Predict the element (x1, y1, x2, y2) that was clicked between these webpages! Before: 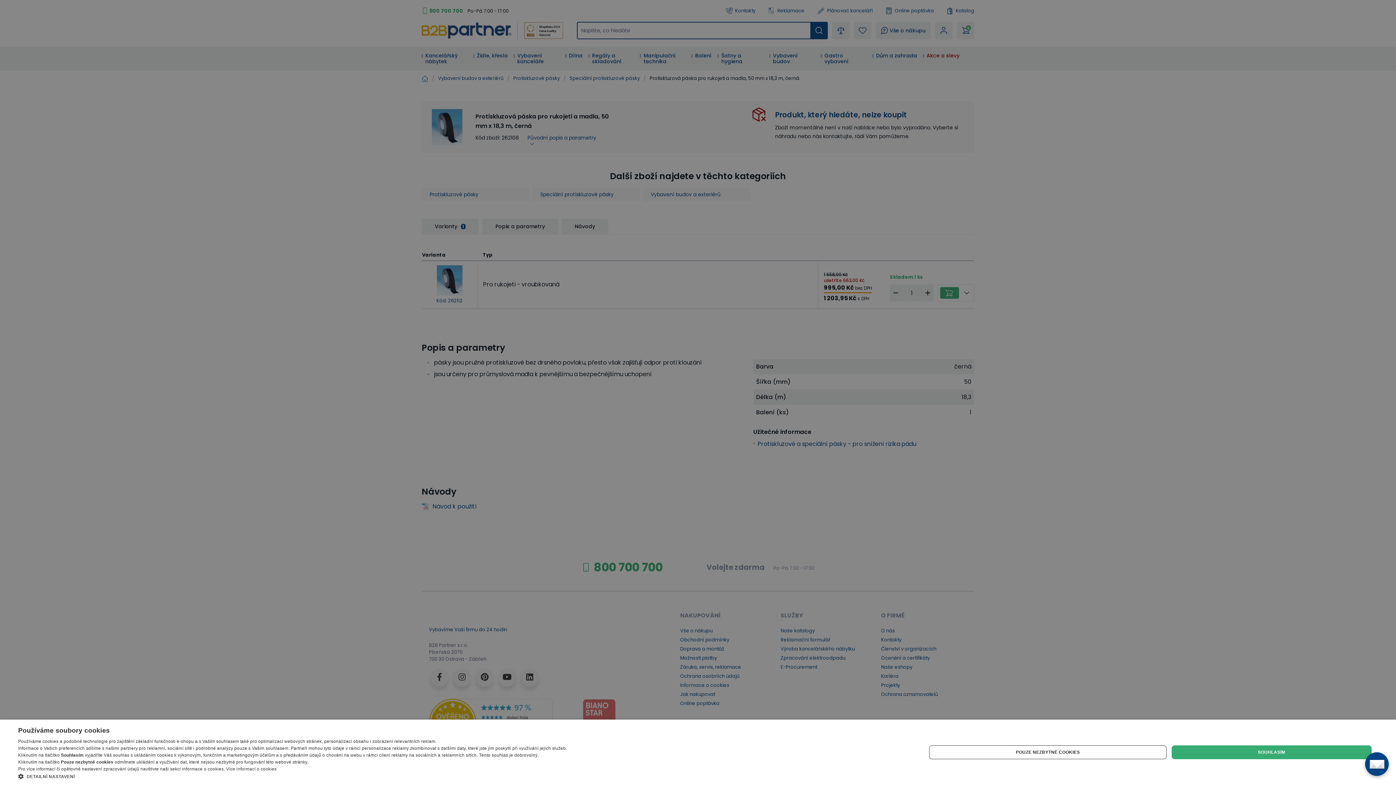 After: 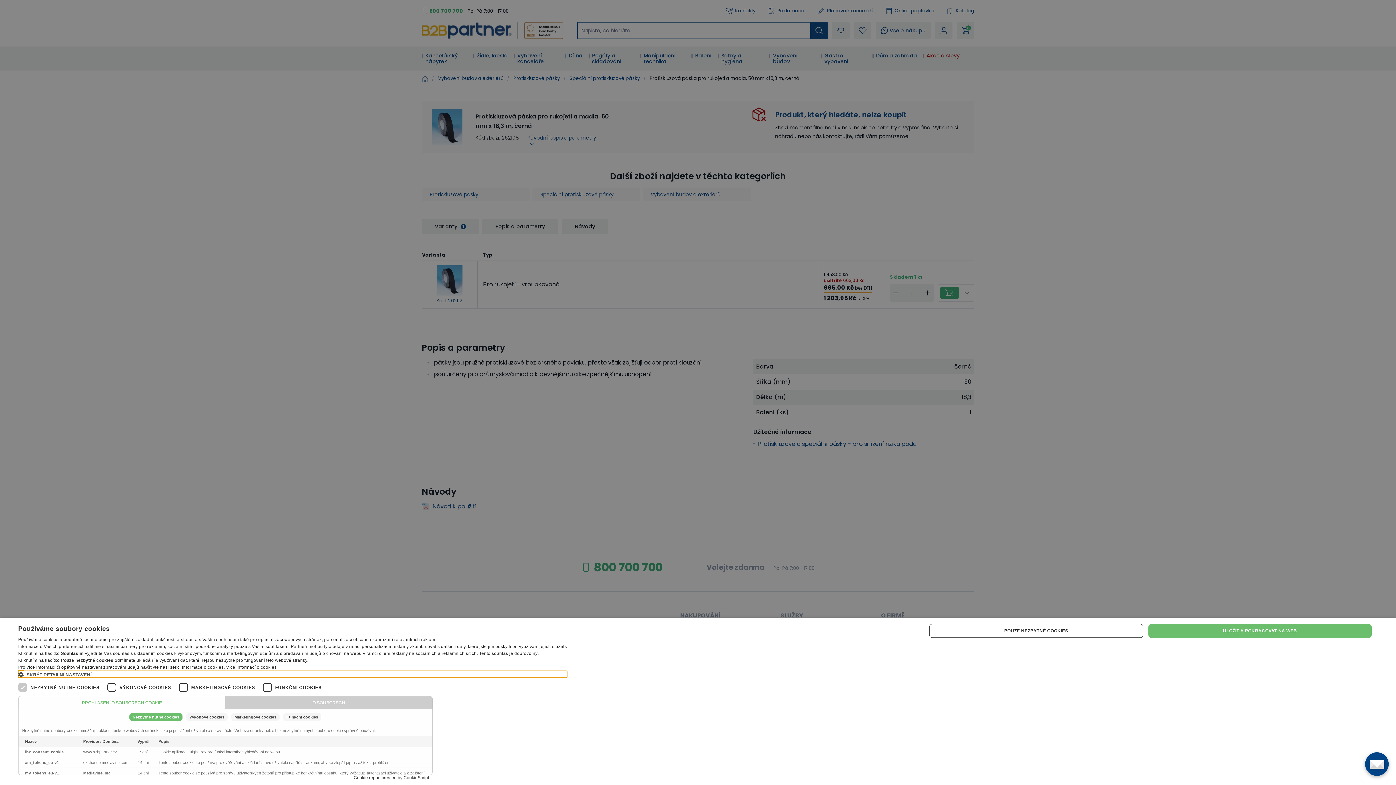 Action: label:  DETAILNÍ NASTAVENÍ bbox: (18, 773, 567, 780)